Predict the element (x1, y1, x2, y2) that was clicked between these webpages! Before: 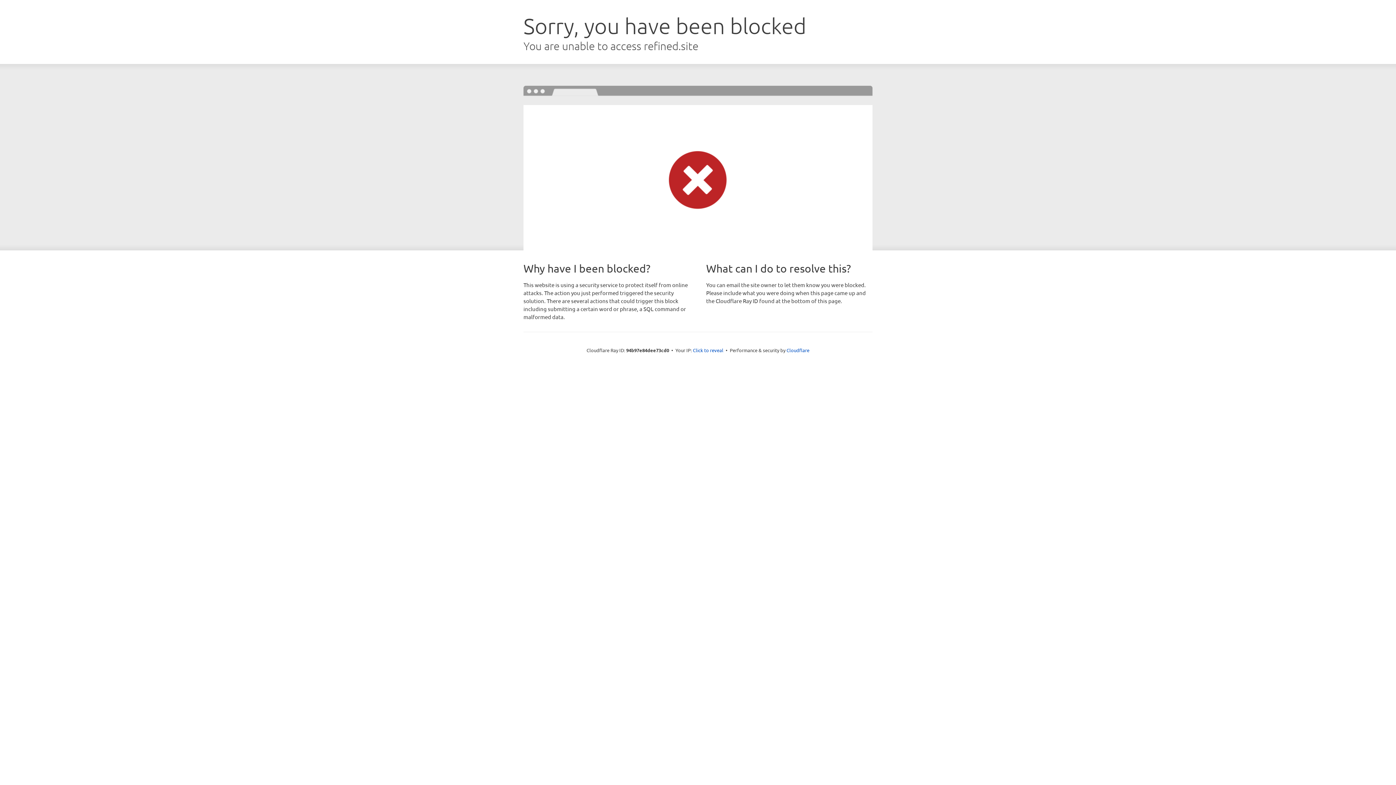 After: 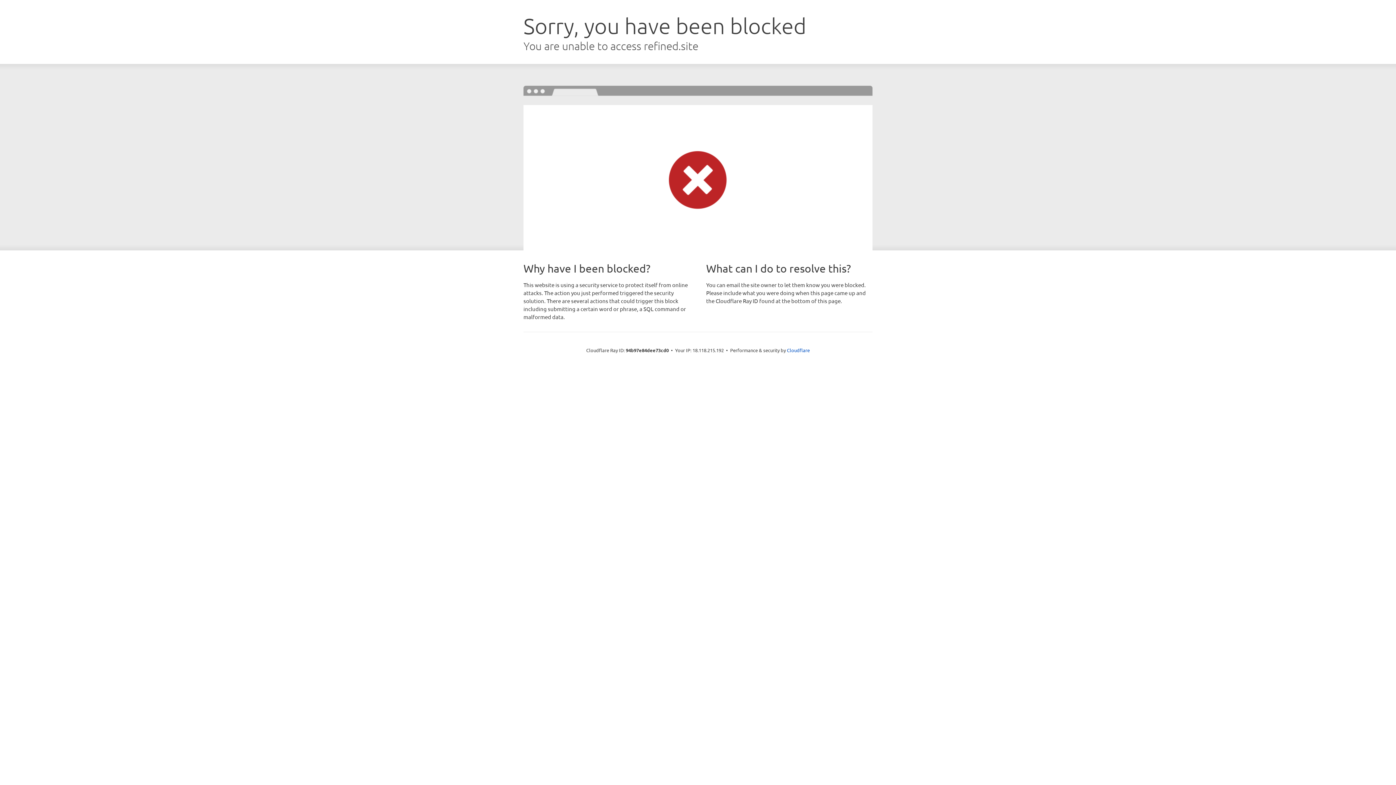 Action: bbox: (693, 346, 723, 353) label: Click to reveal